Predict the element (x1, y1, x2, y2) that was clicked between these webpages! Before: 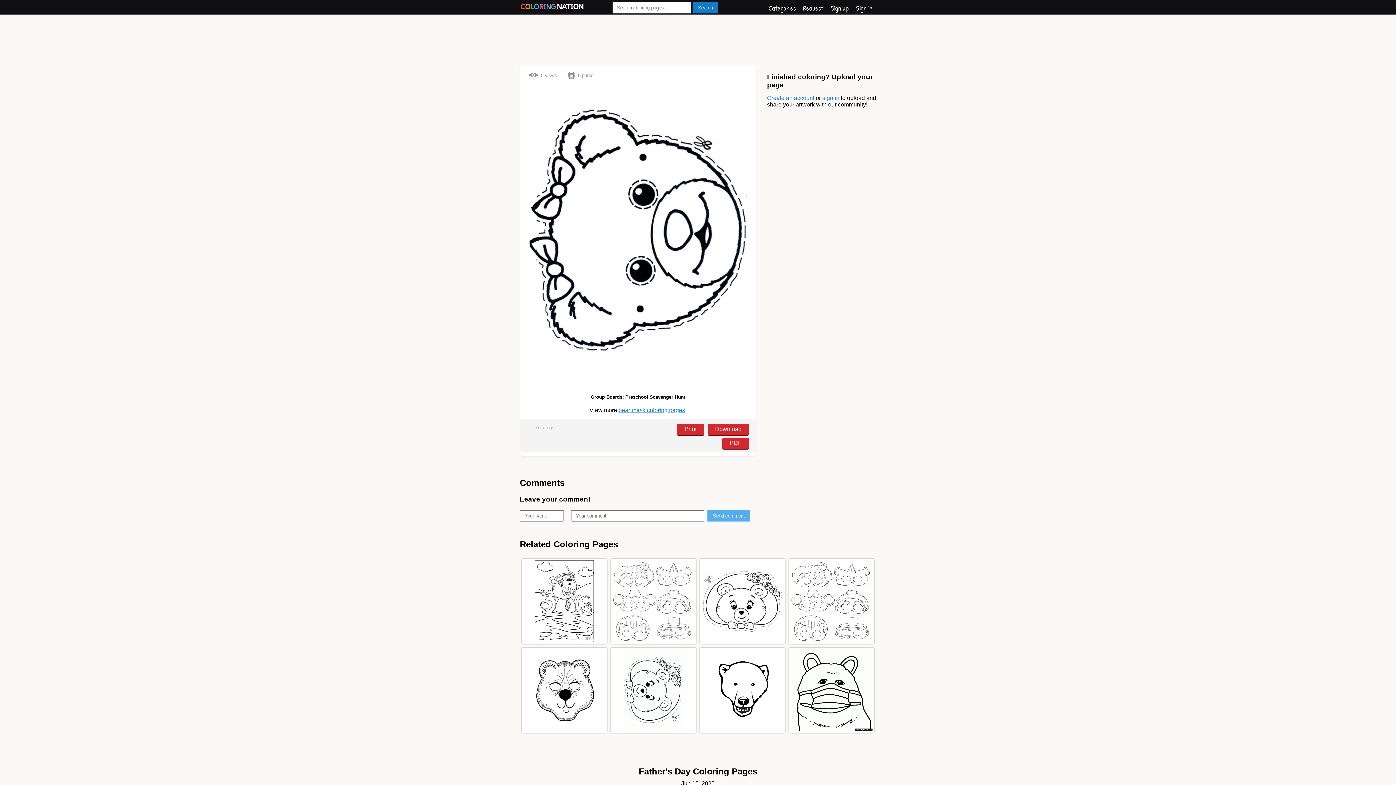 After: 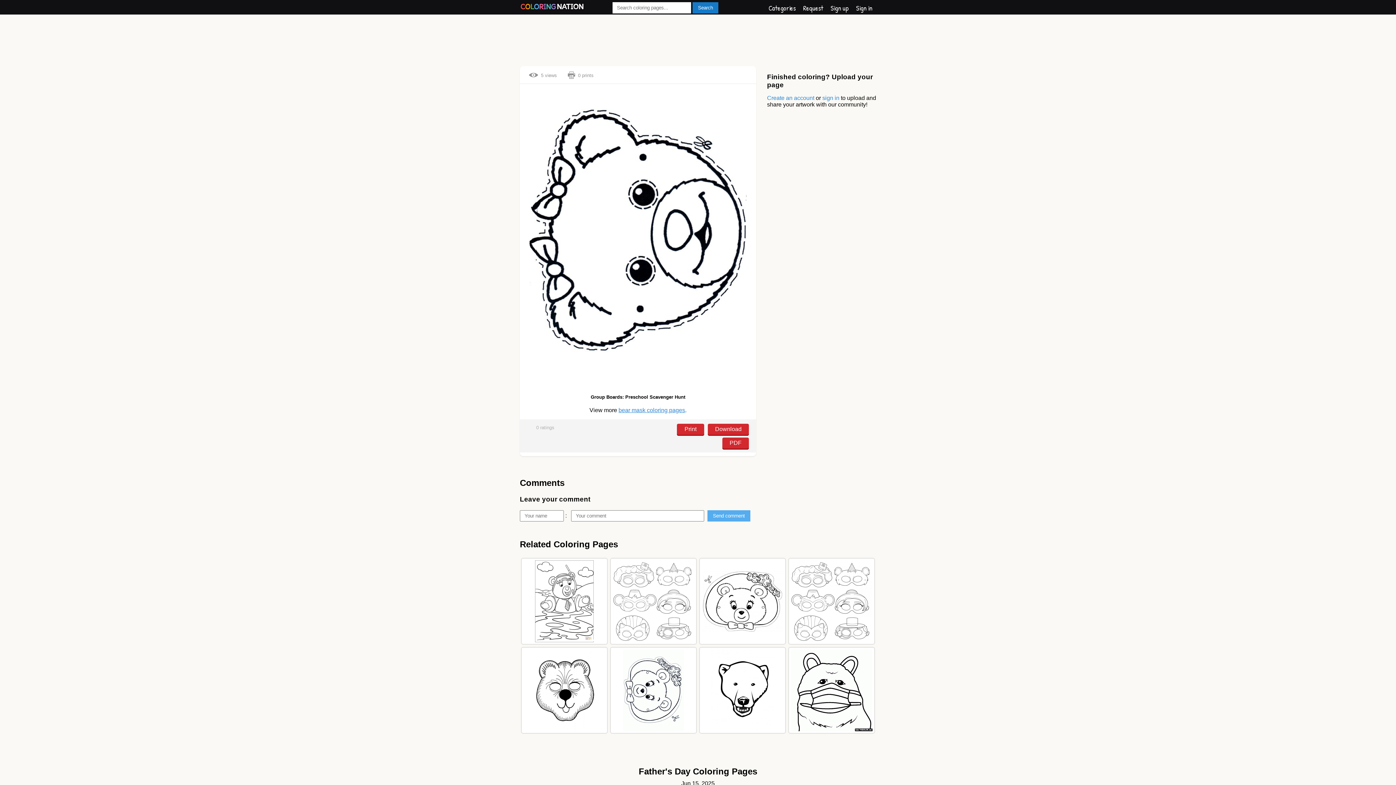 Action: label: Download bbox: (708, 424, 749, 435)